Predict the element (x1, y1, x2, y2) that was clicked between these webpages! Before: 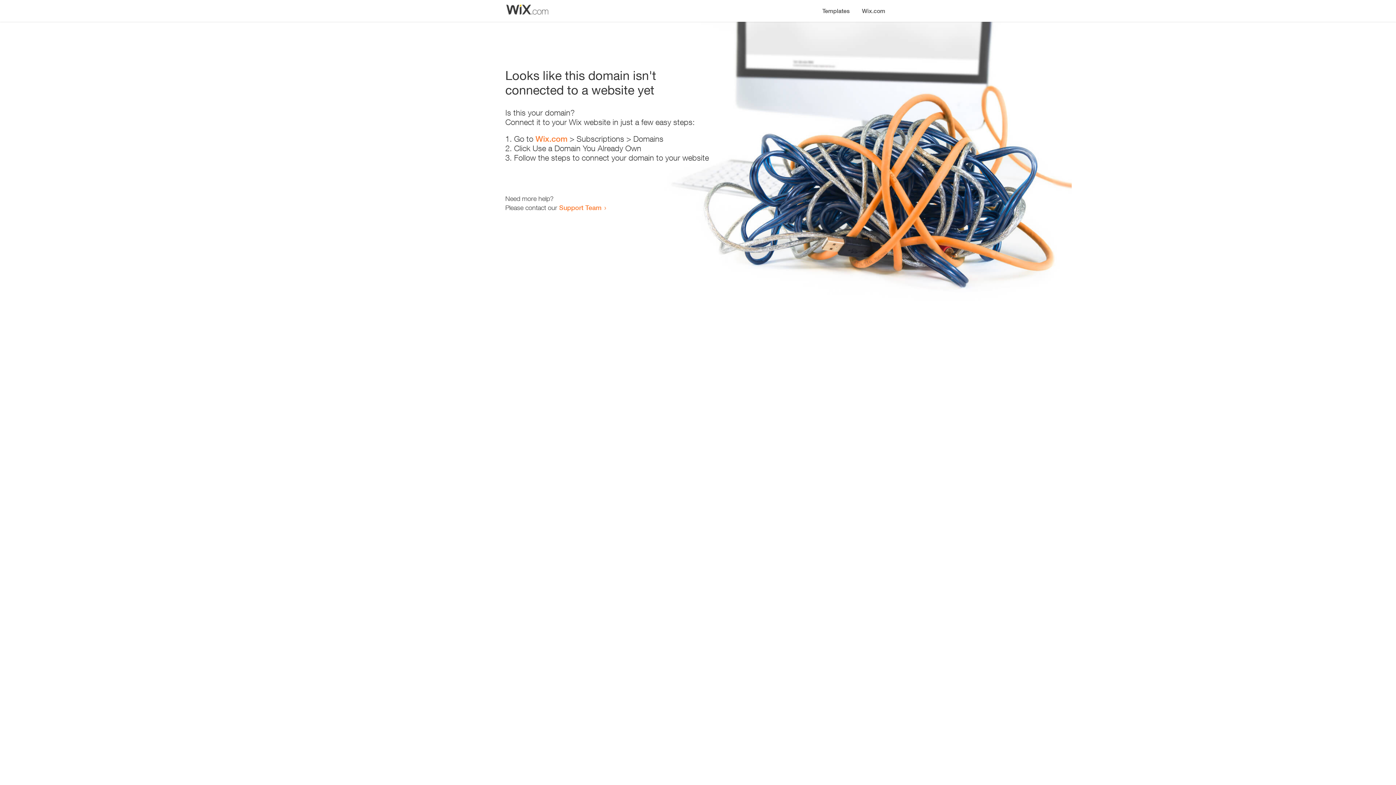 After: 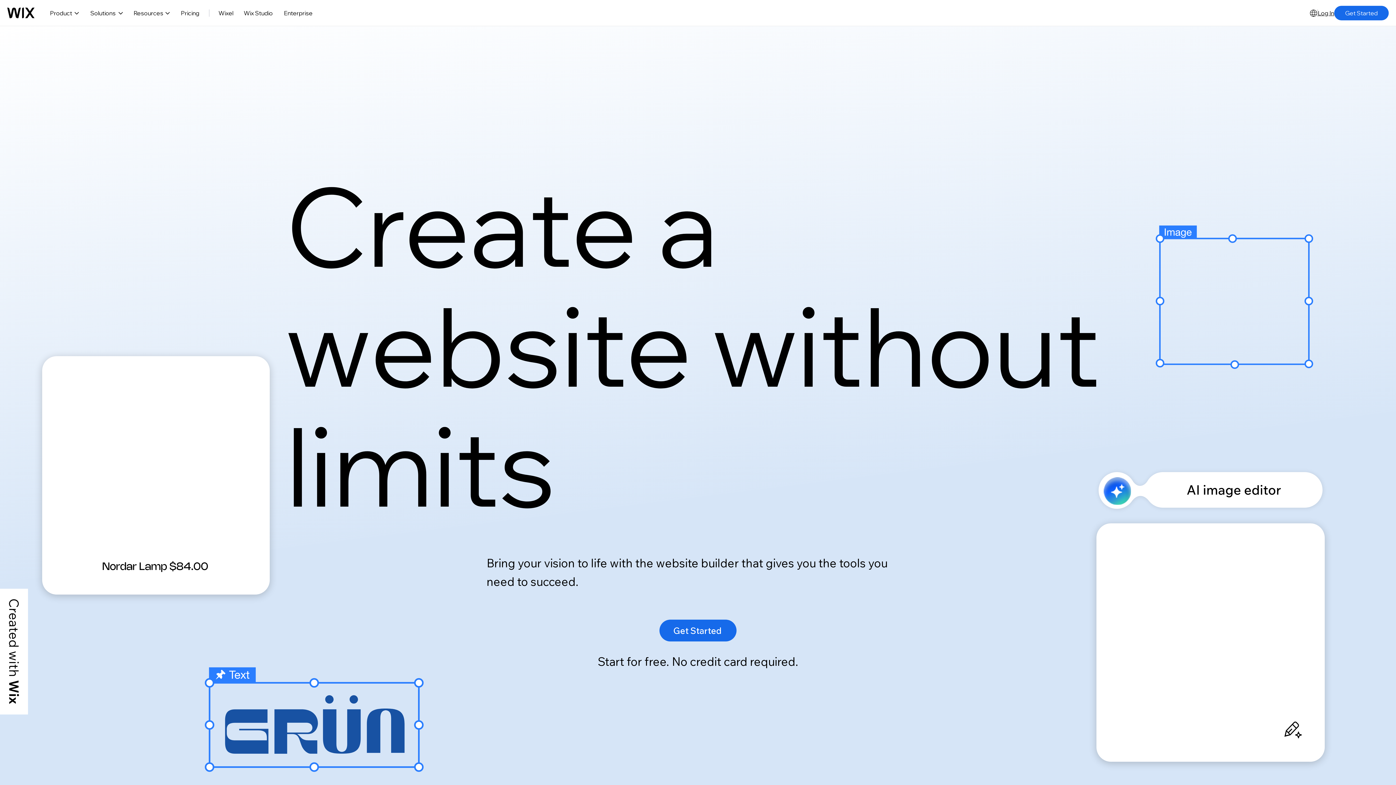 Action: bbox: (535, 134, 567, 143) label: Wix.com